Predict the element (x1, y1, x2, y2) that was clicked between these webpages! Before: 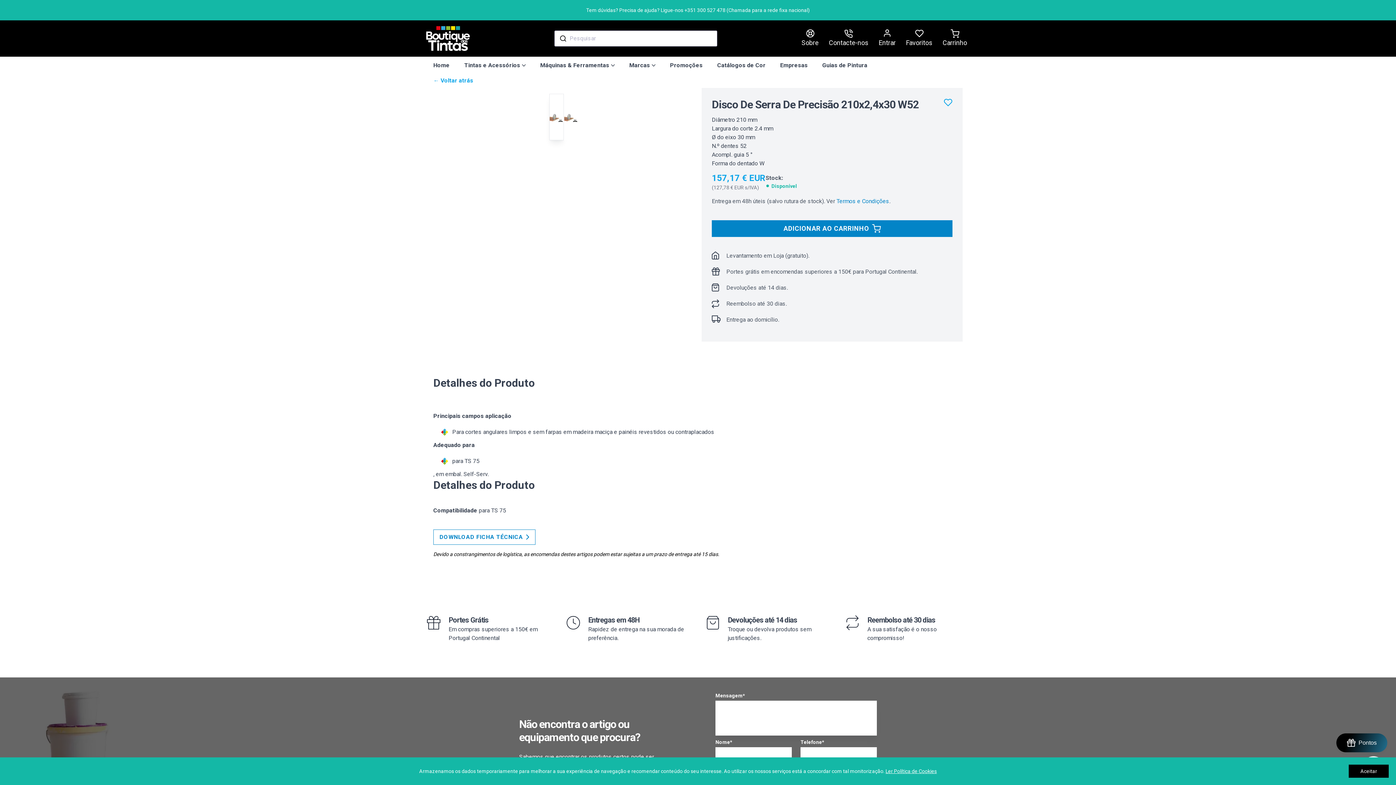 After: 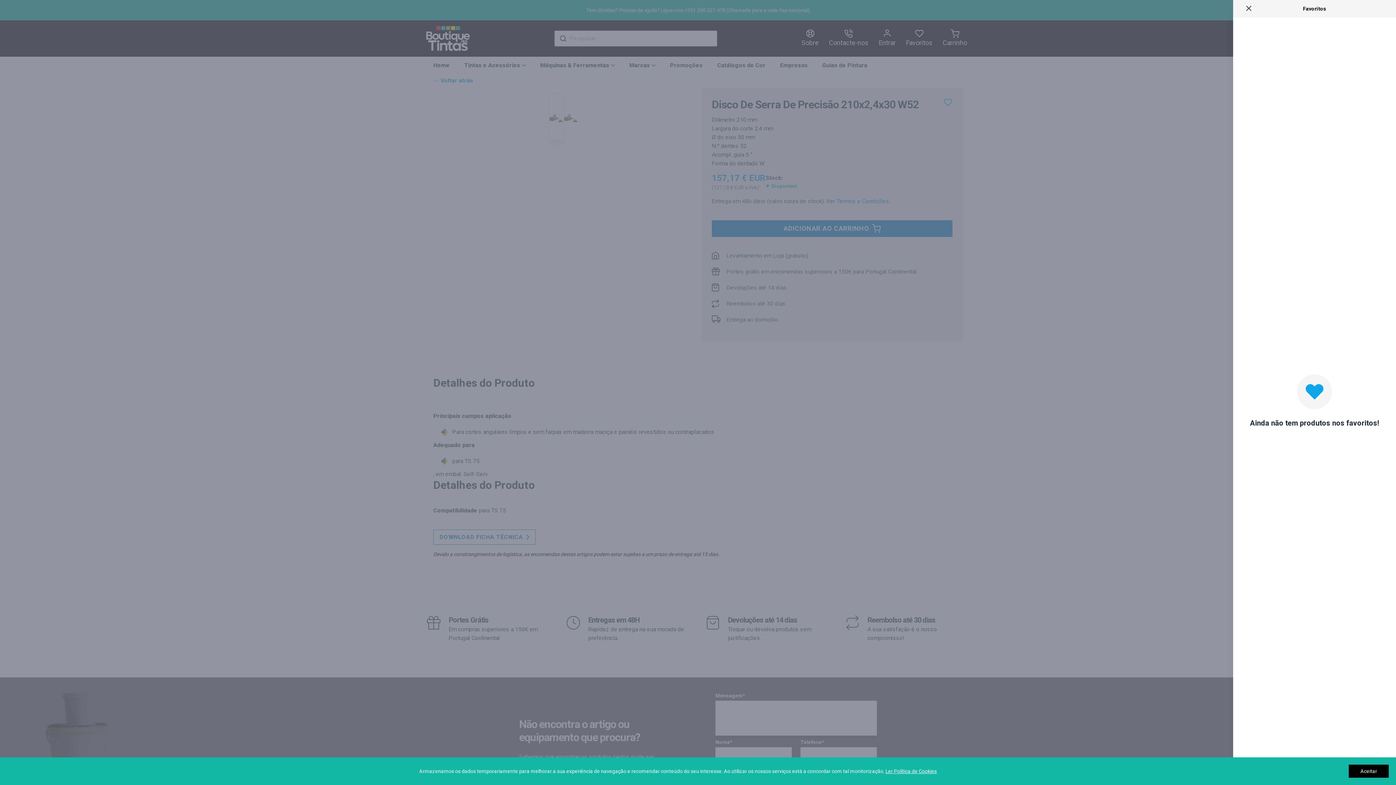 Action: label: Favoritos bbox: (906, 29, 932, 48)